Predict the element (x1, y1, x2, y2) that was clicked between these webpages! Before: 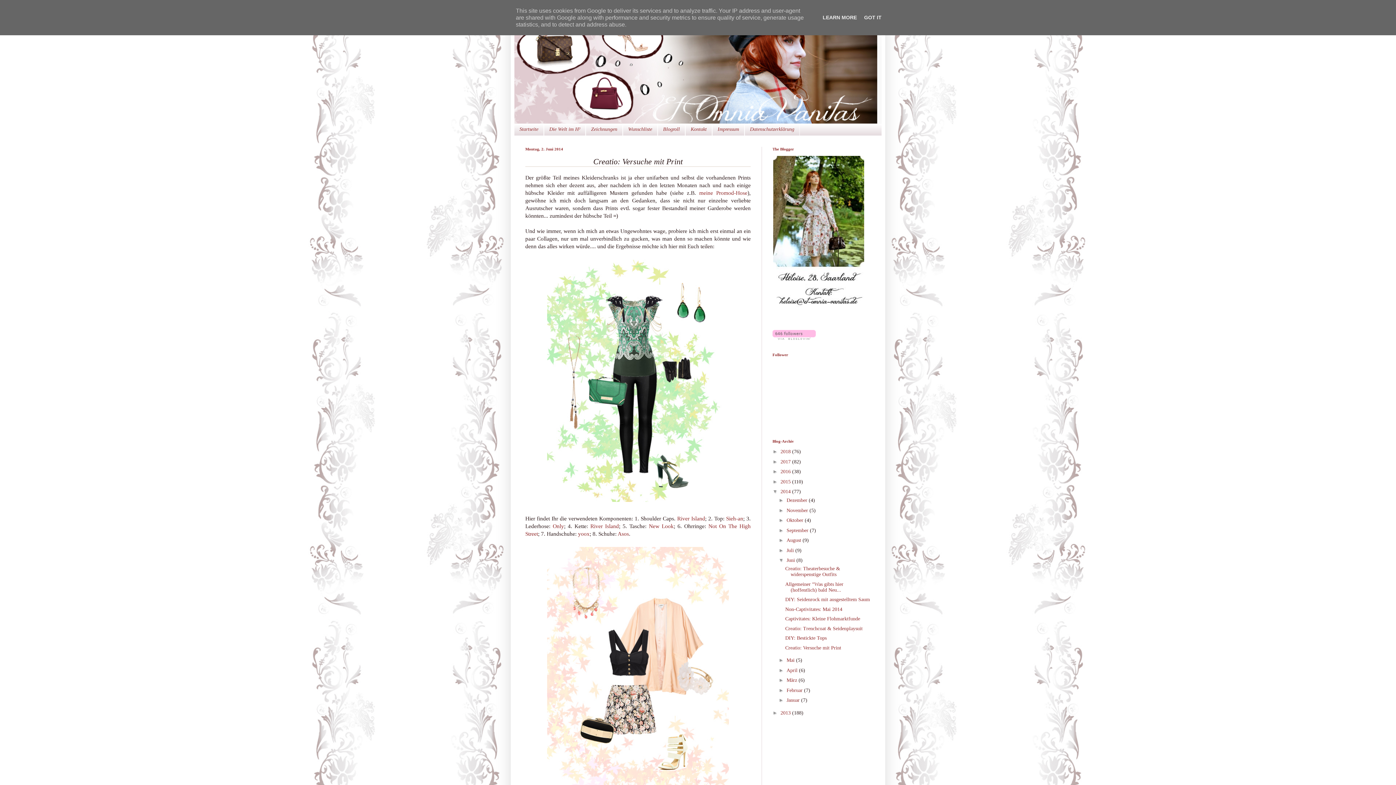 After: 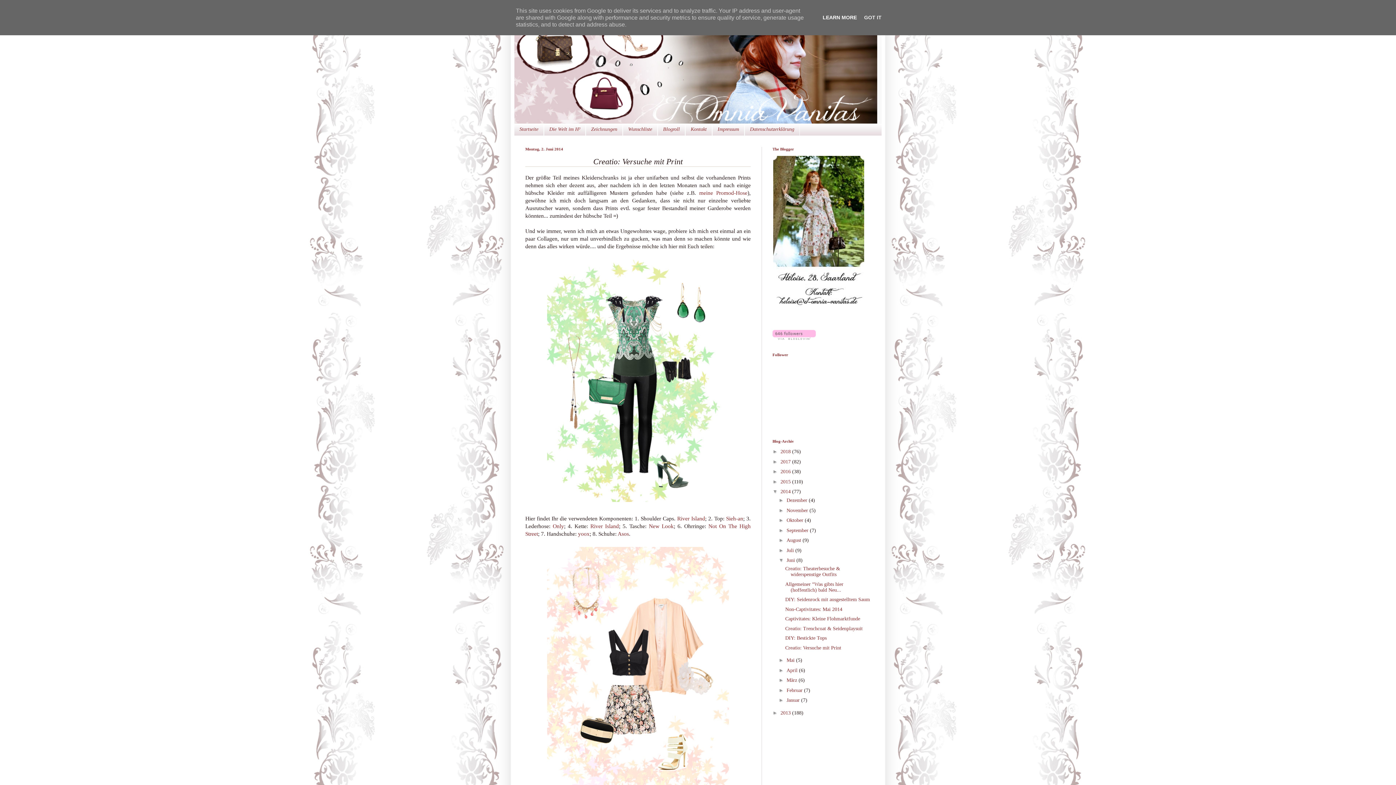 Action: label: LEARN MORE bbox: (820, 14, 859, 20)